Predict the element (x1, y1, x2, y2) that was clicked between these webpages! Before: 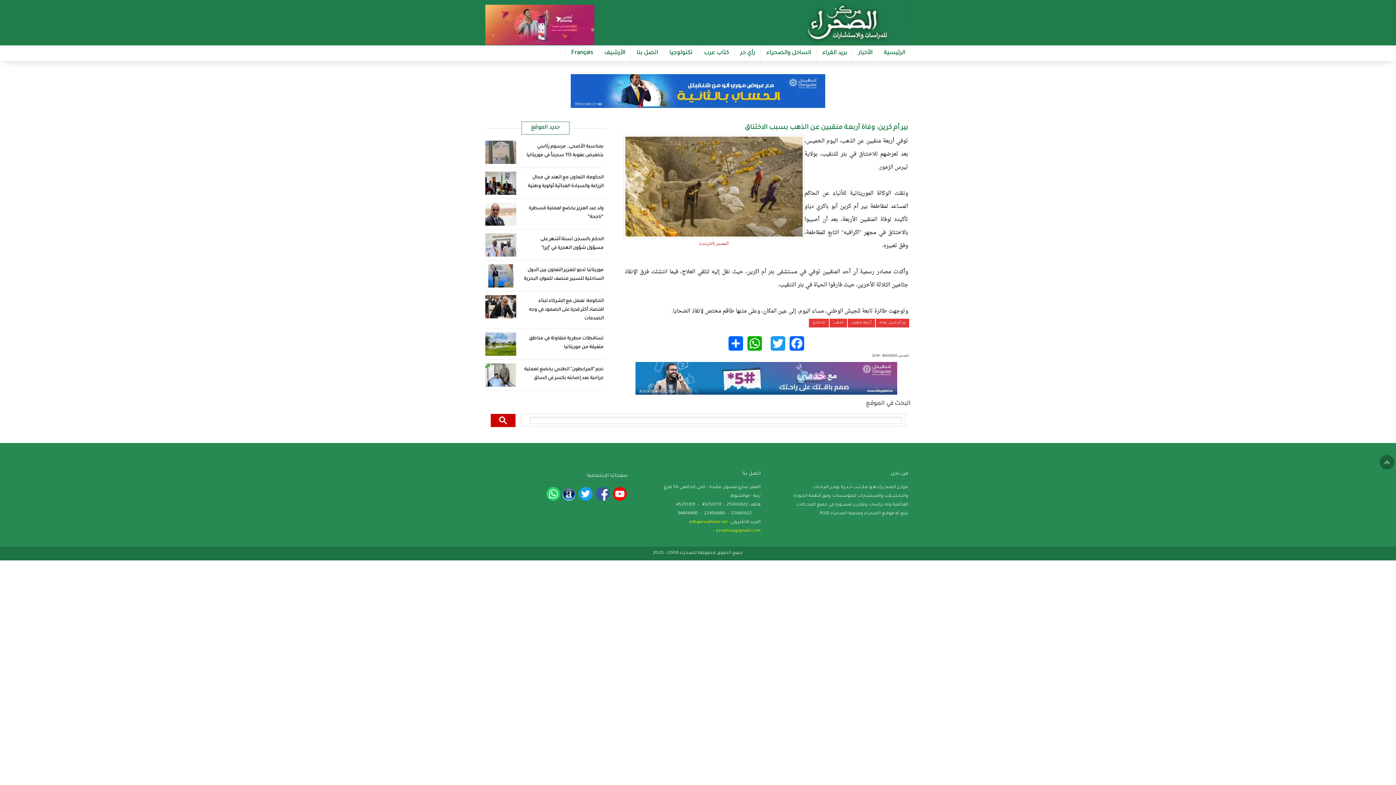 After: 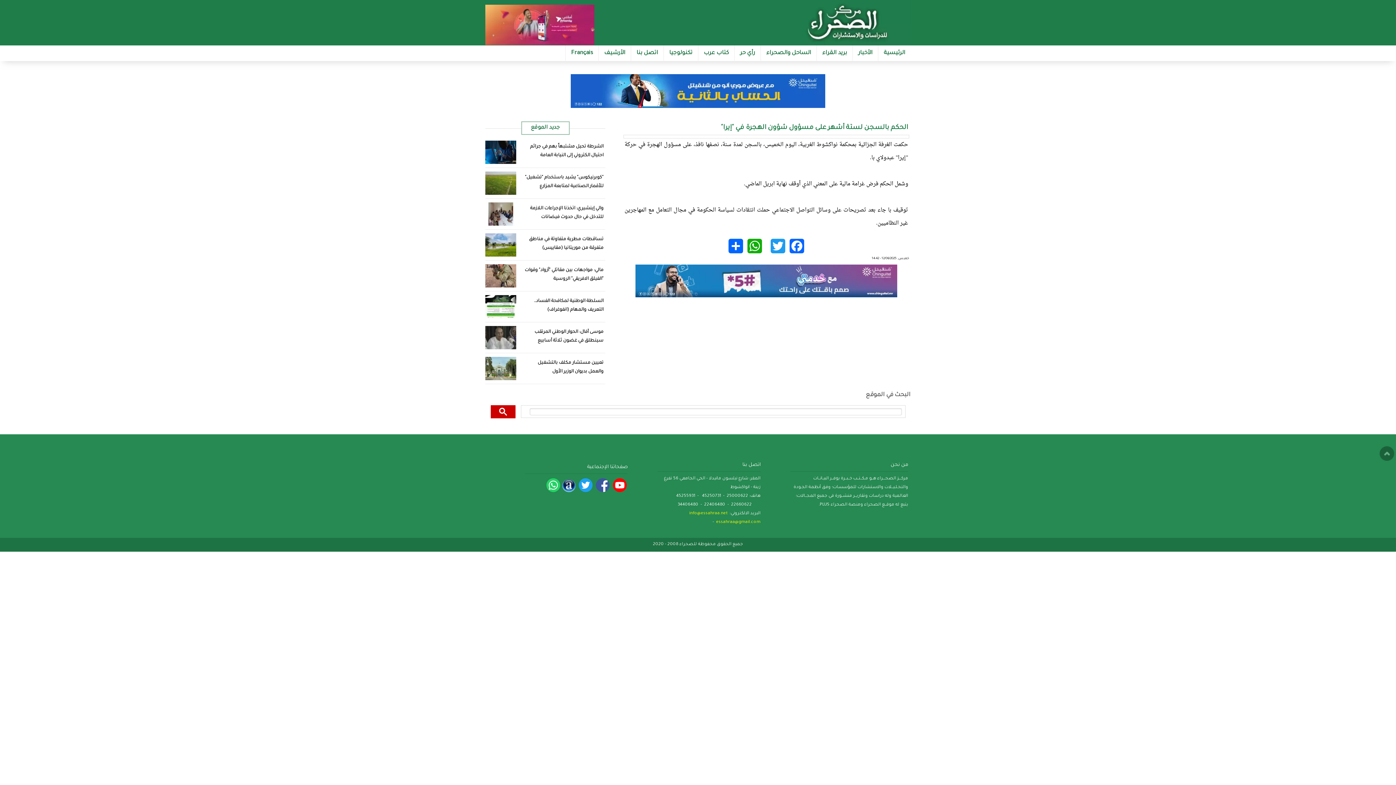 Action: bbox: (521, 233, 605, 254) label: الحكم بالسجن لستة أشهر على مسؤول شؤون الهجرة في "إيرا"